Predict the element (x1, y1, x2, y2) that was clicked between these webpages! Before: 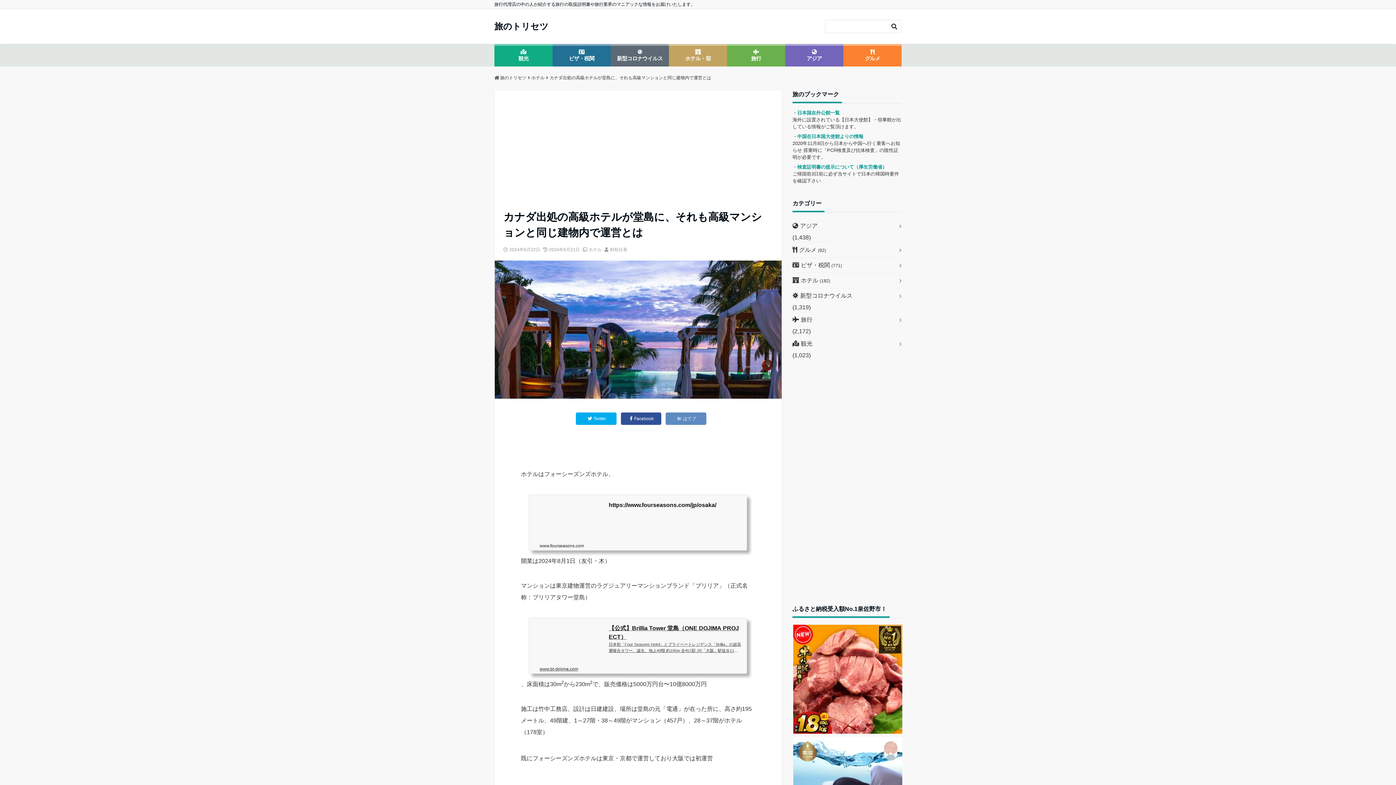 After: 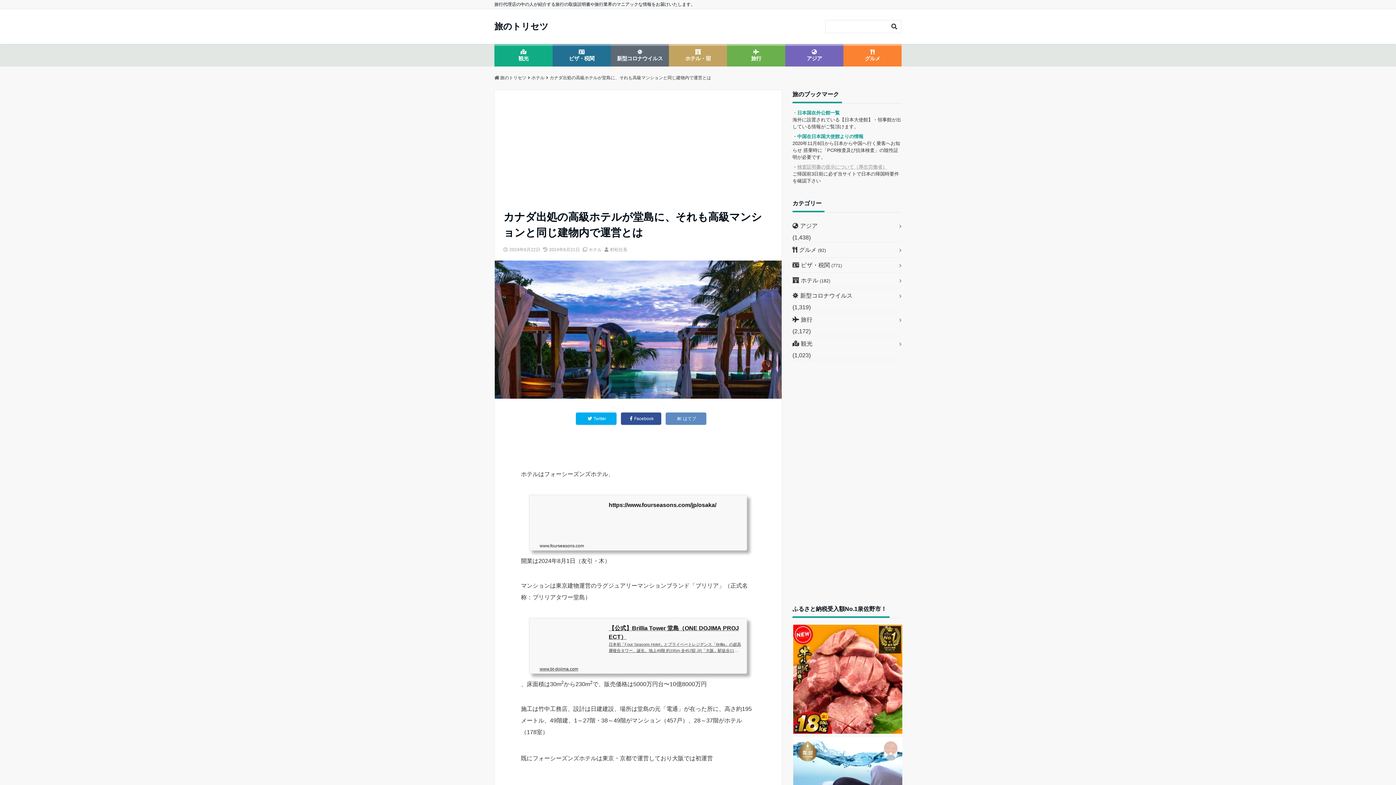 Action: label: 検査証明書の提示について（厚生労働省） bbox: (797, 164, 887, 169)